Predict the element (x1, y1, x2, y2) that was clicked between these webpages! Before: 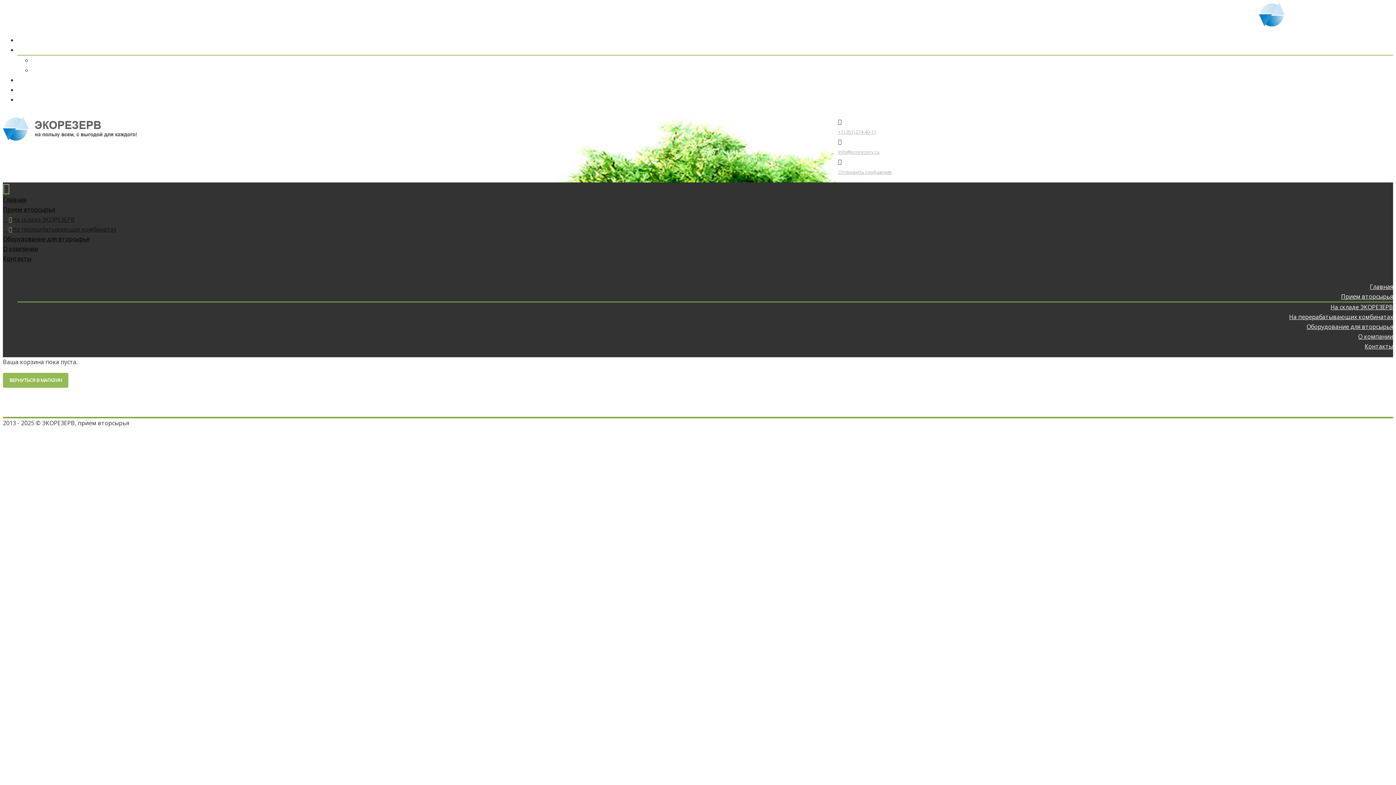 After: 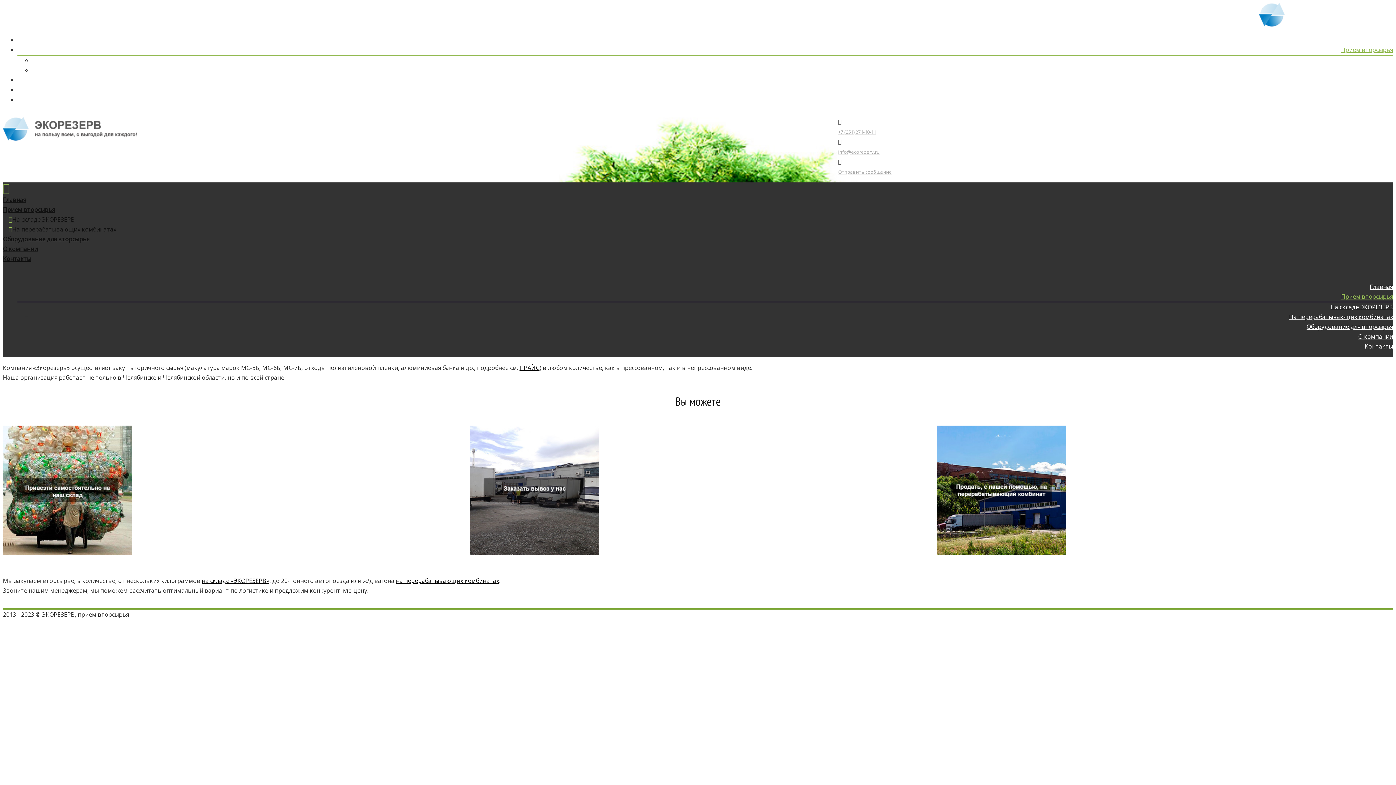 Action: label: Прием вторсырья bbox: (1341, 45, 1393, 53)